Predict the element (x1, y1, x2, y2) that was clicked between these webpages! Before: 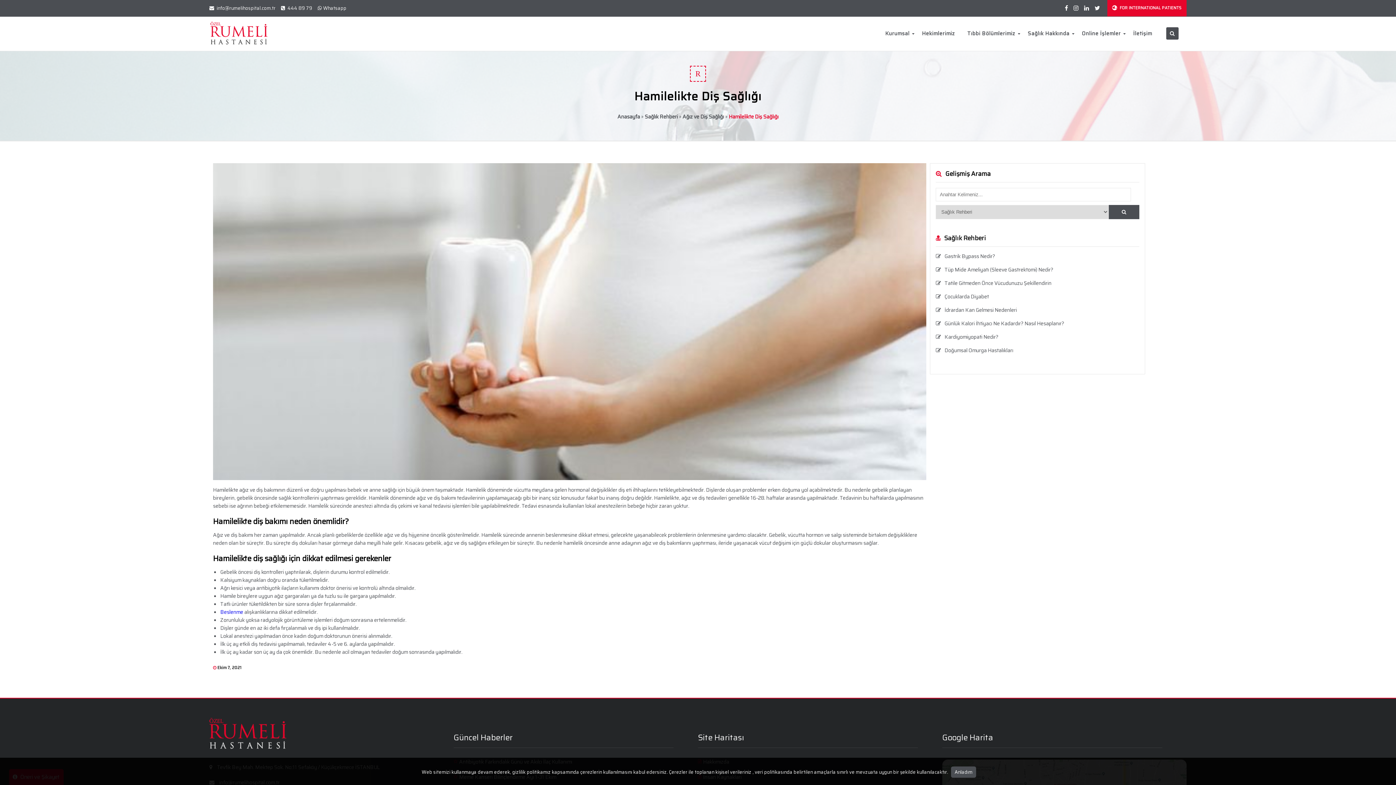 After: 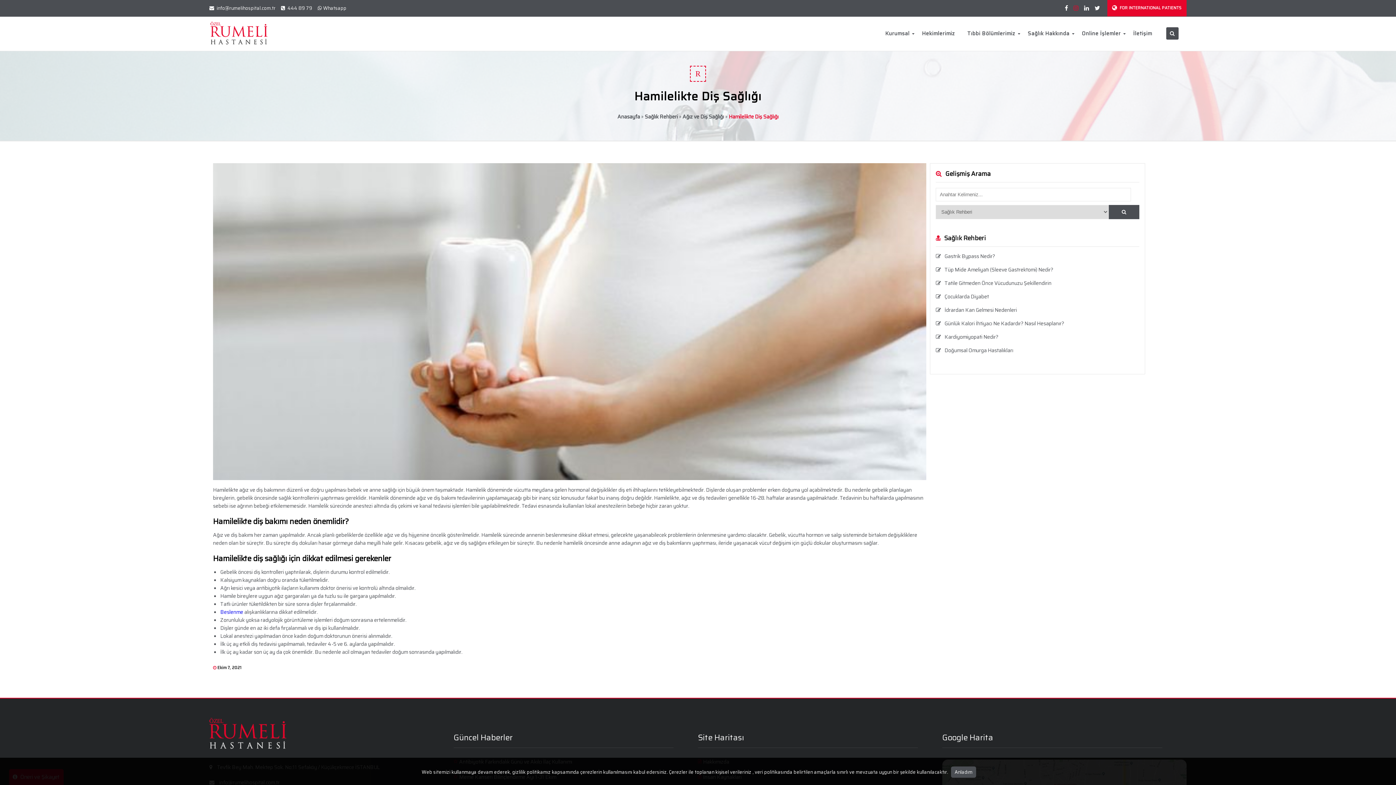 Action: bbox: (1073, 3, 1078, 12)